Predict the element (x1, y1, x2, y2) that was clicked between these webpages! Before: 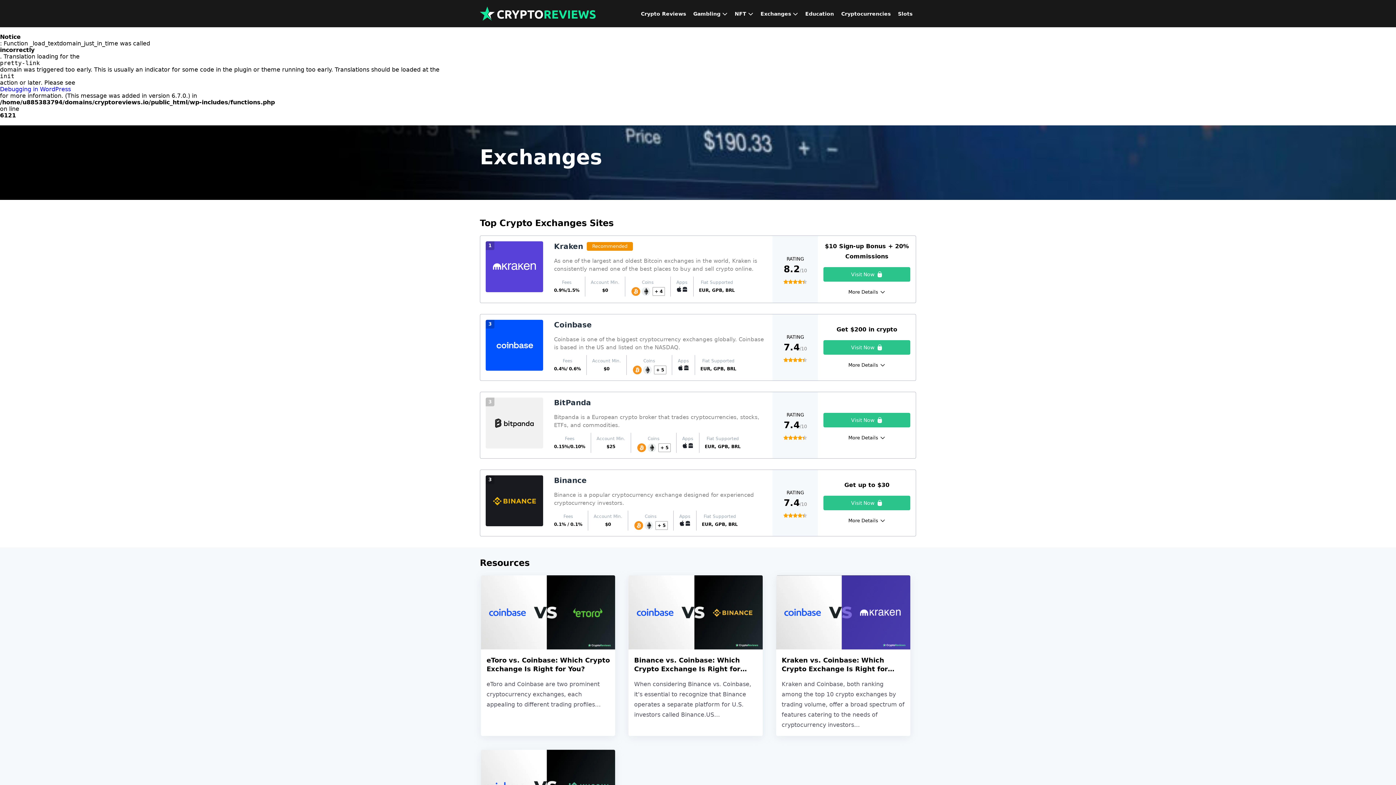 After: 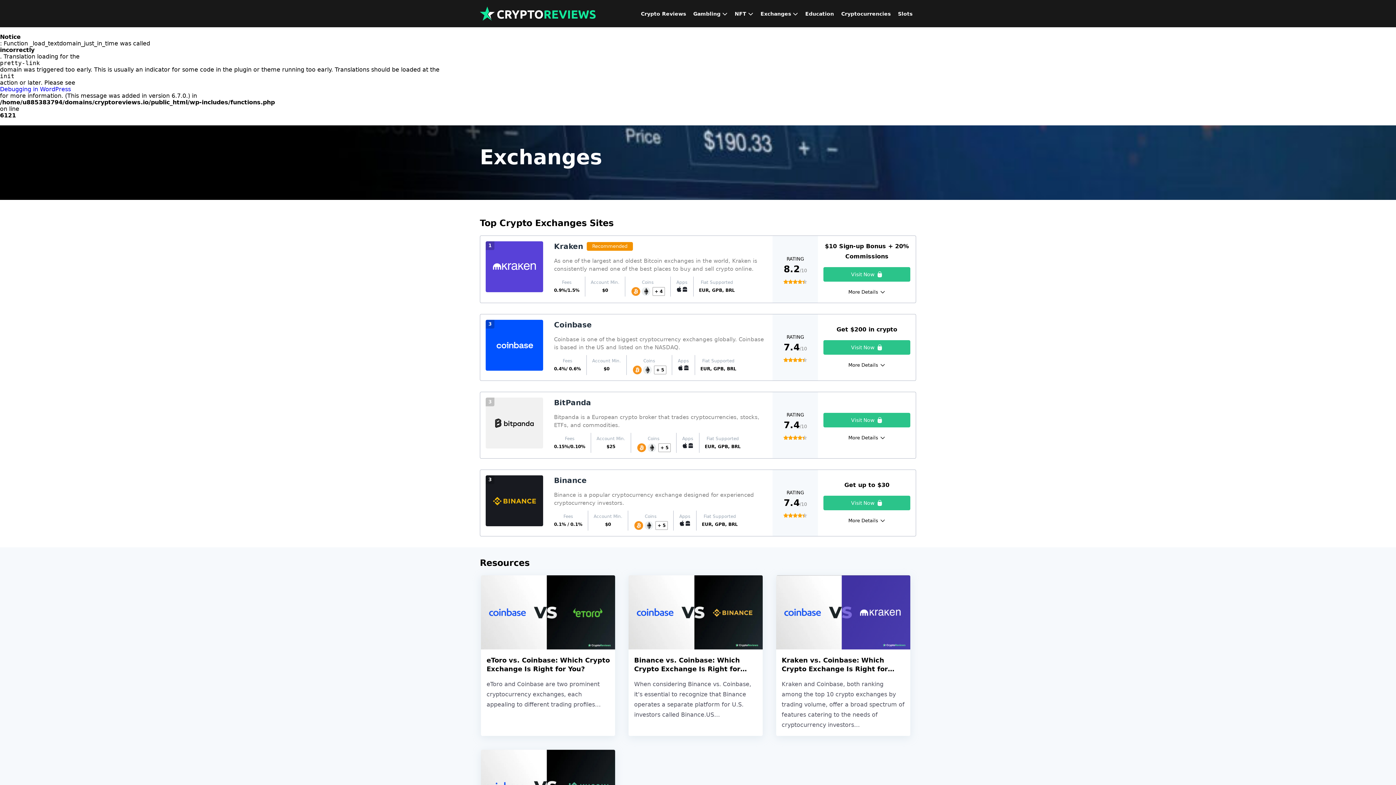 Action: bbox: (823, 267, 910, 281) label: Visit Now